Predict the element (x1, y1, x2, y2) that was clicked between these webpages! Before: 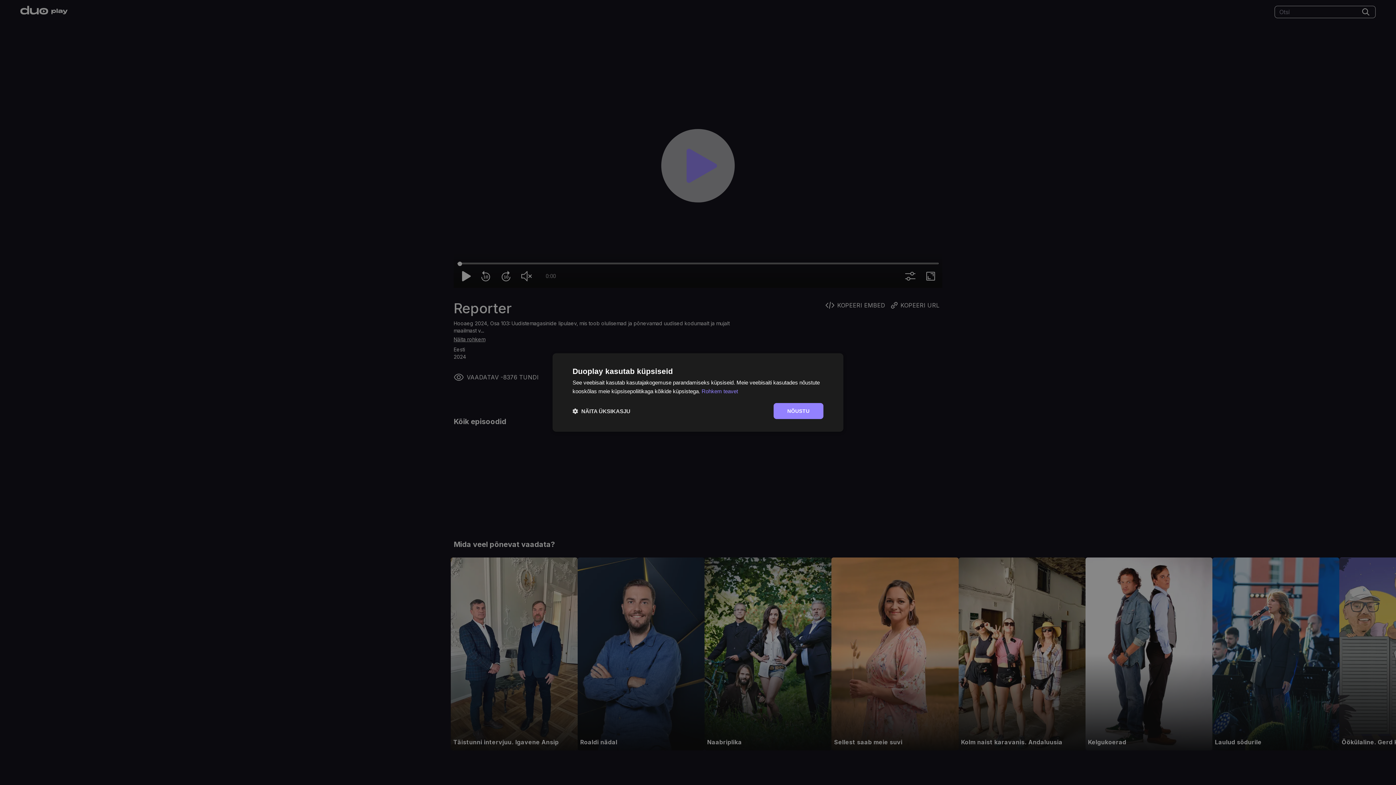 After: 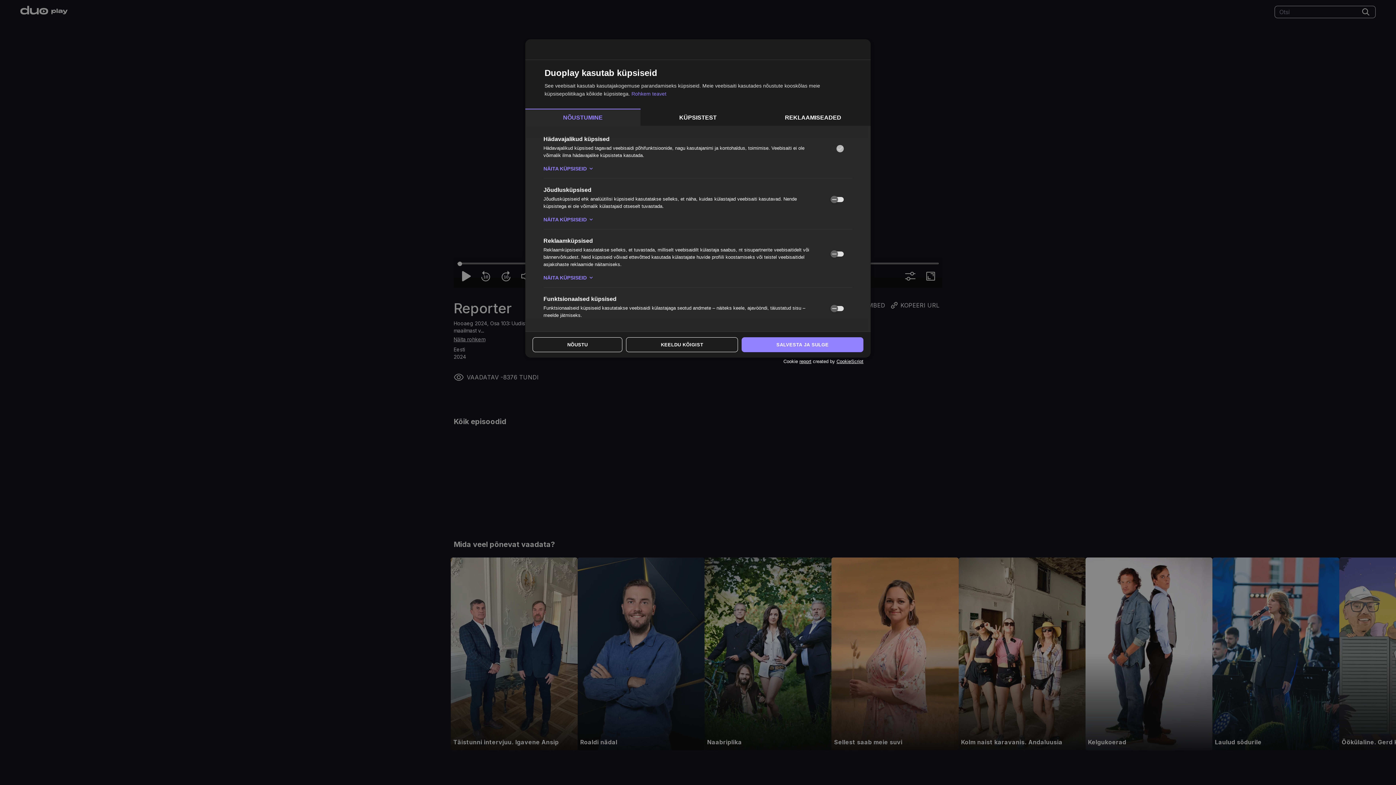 Action: bbox: (572, 407, 630, 414) label:  NÄITA ÜKSIKASJU